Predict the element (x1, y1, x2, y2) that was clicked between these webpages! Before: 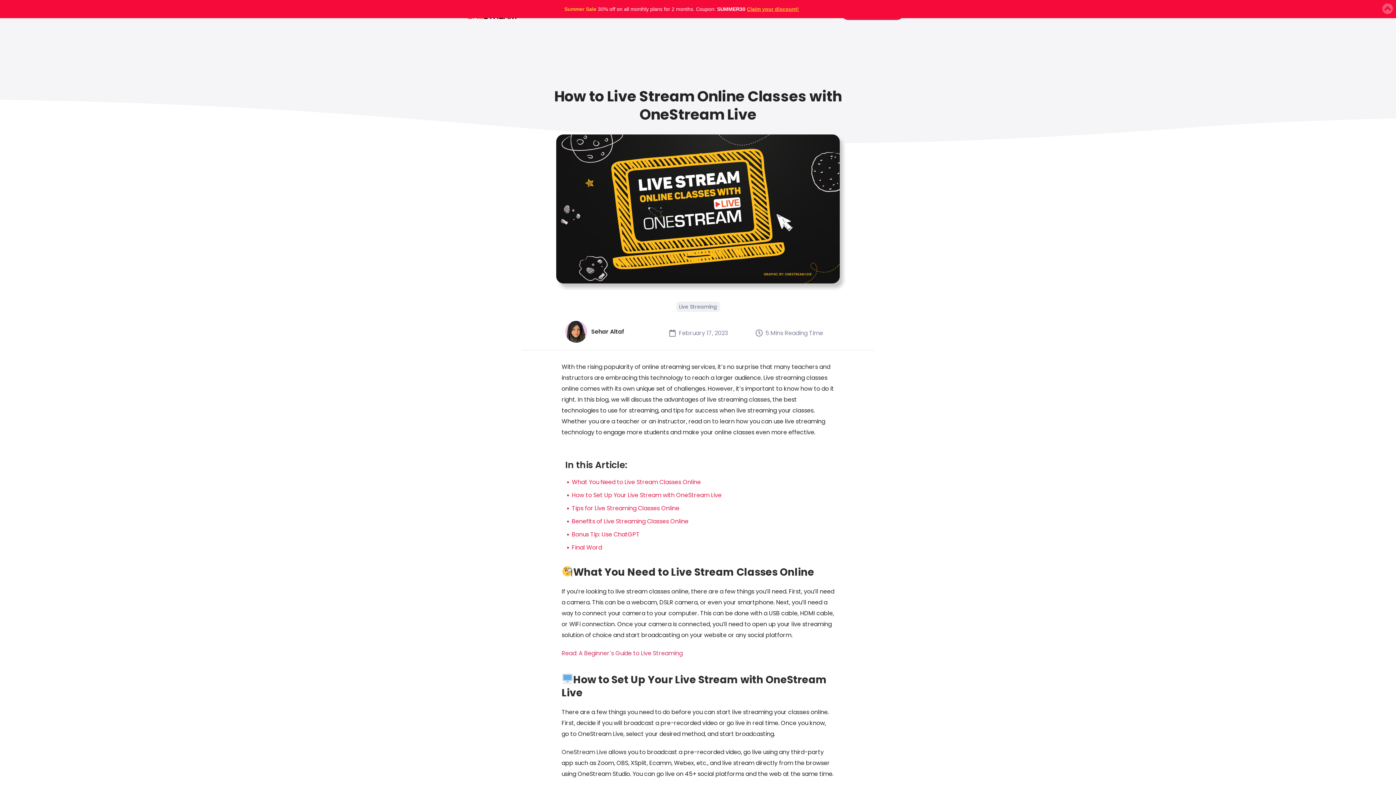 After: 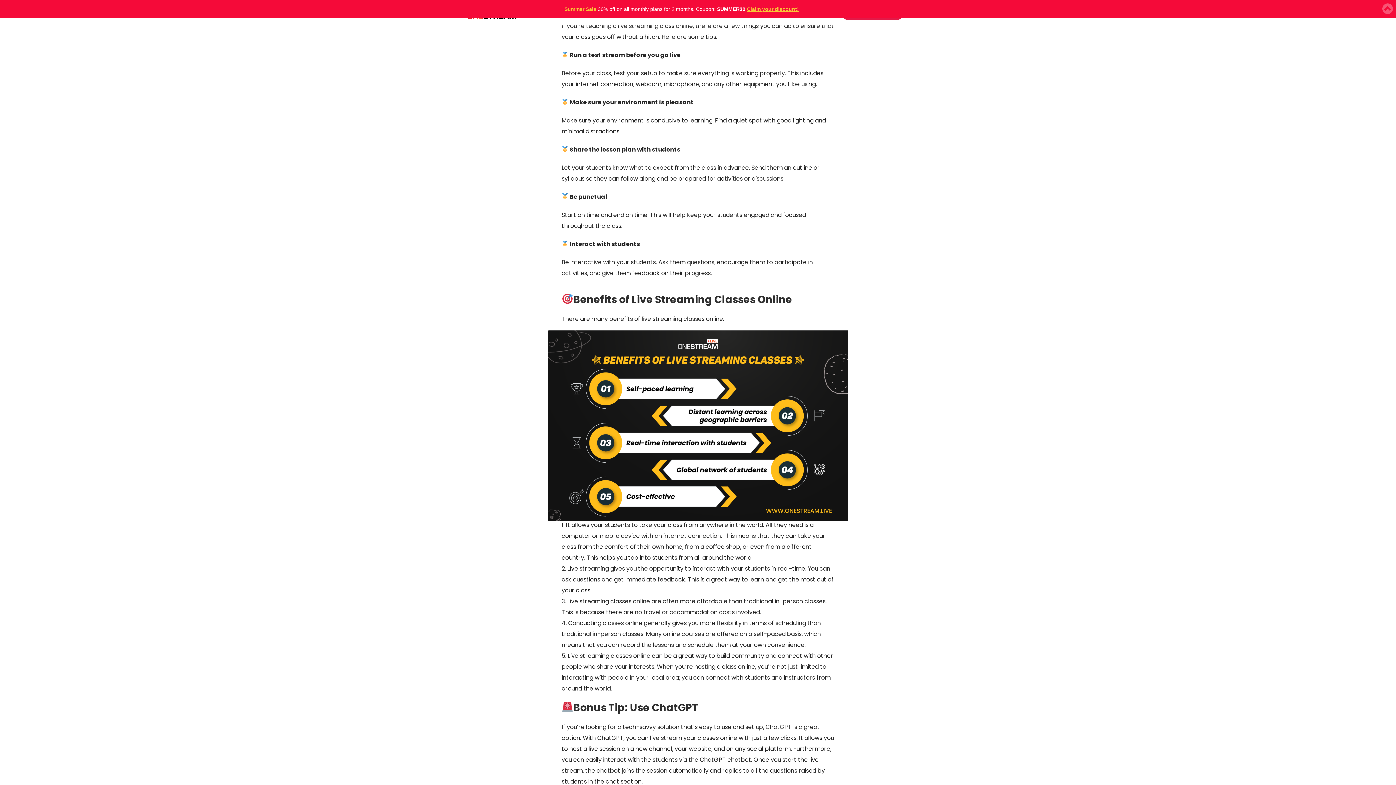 Action: label: Tips for Live Streaming Classes Online bbox: (572, 503, 823, 512)